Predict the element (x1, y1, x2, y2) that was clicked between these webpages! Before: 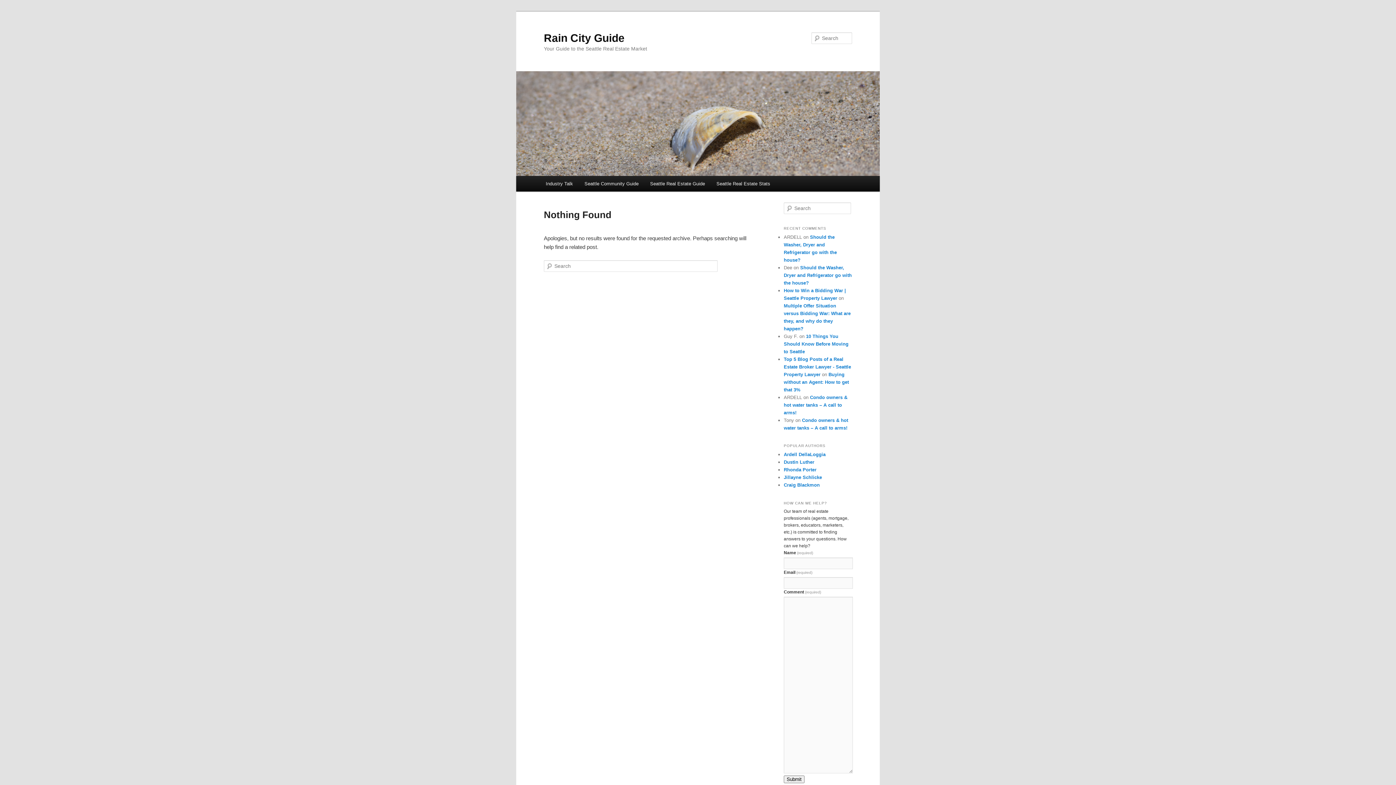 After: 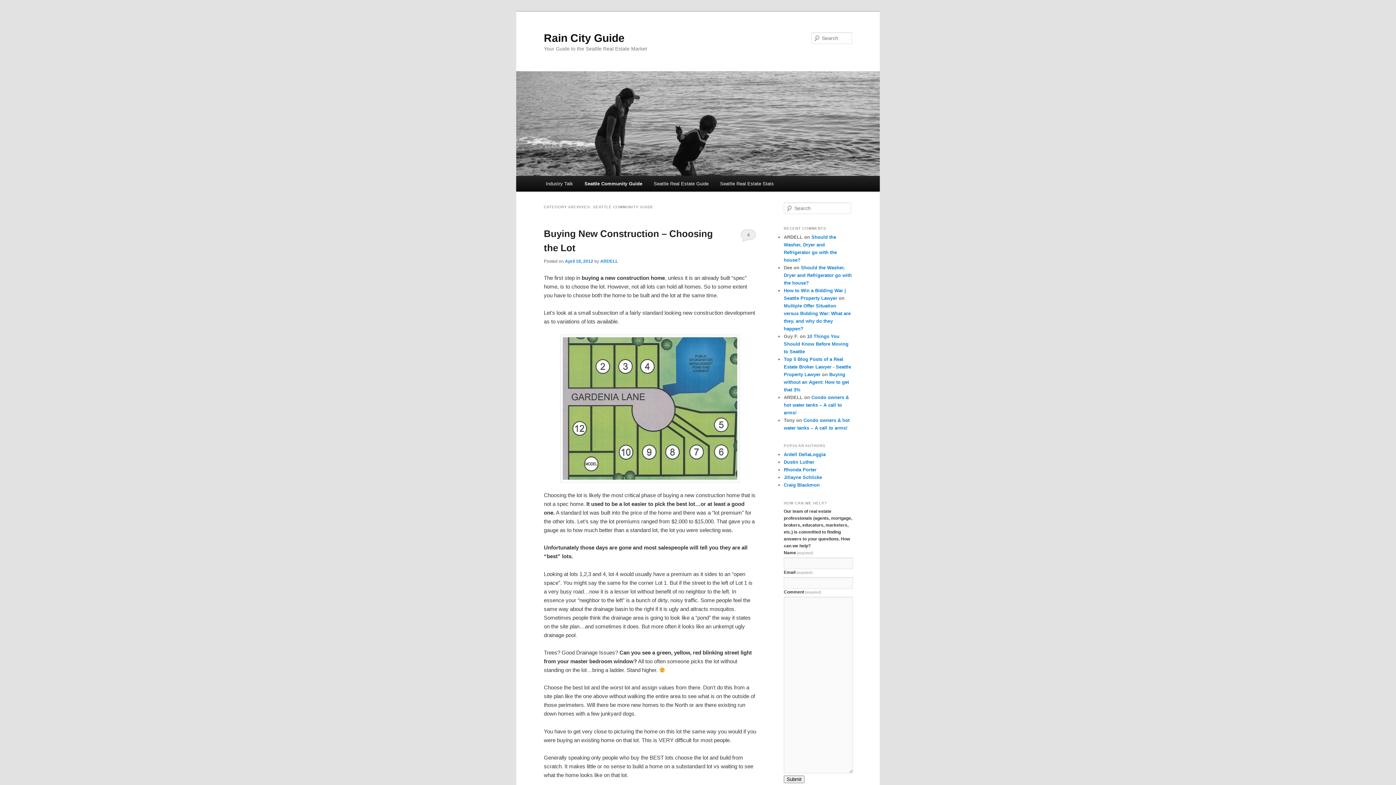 Action: label: Seattle Community Guide bbox: (578, 176, 644, 191)